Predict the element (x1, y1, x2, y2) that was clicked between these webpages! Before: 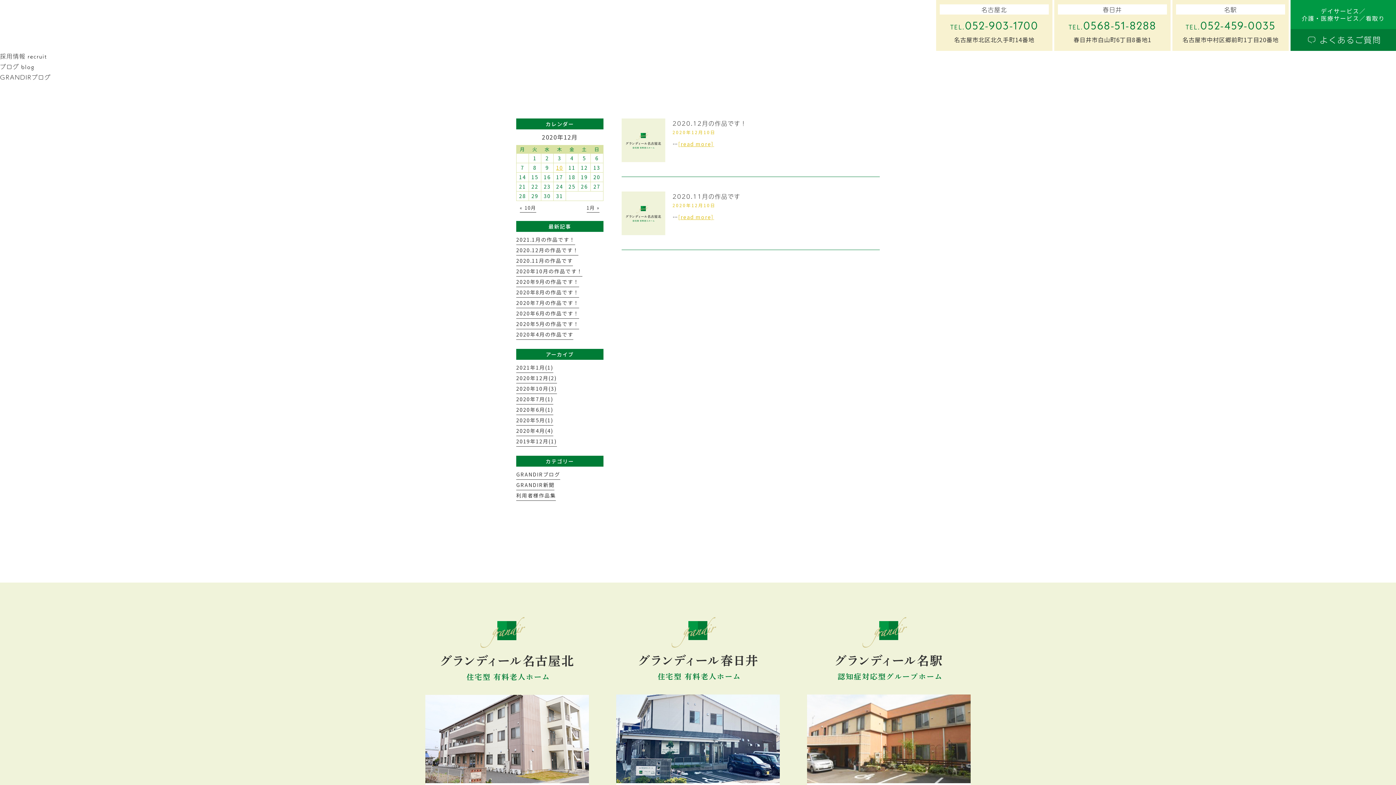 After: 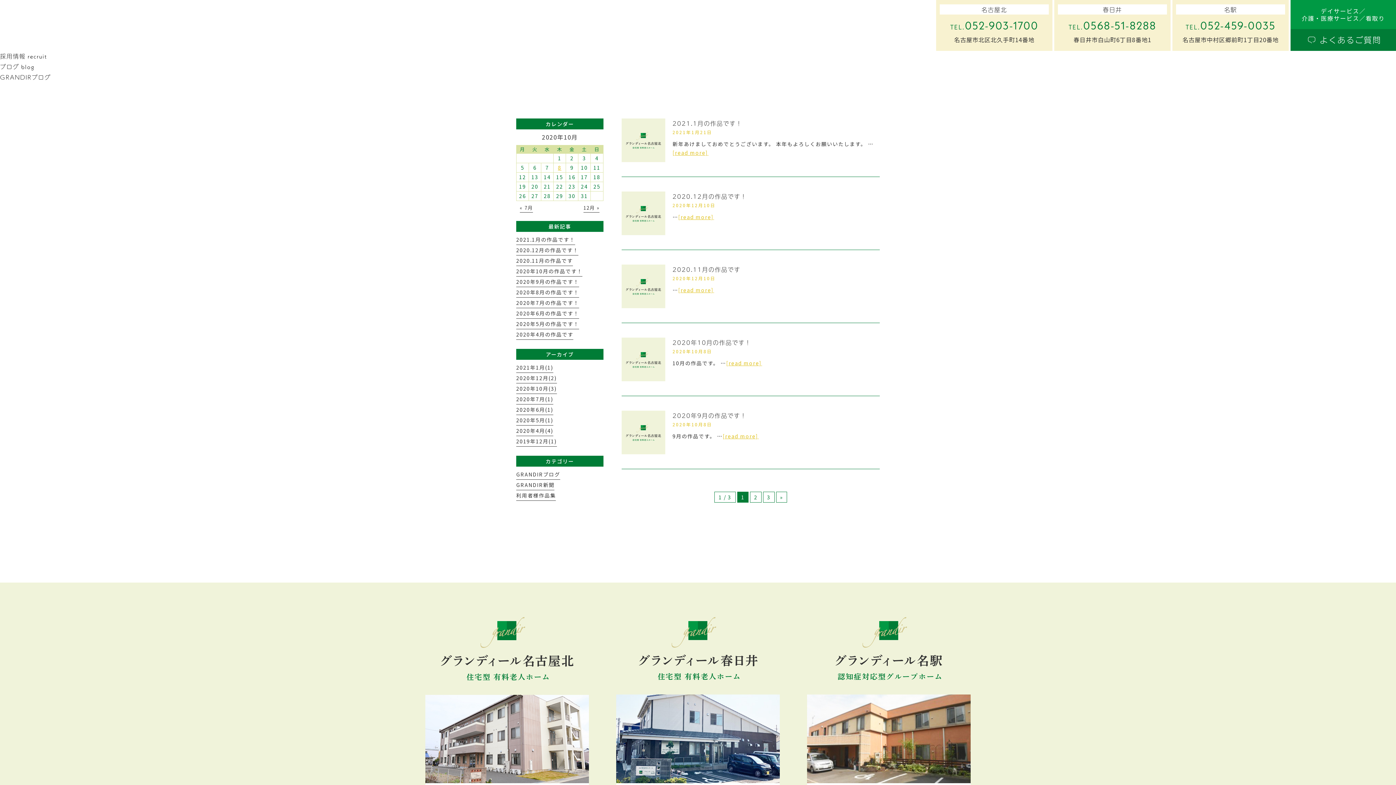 Action: label: « 10月 bbox: (520, 204, 536, 212)